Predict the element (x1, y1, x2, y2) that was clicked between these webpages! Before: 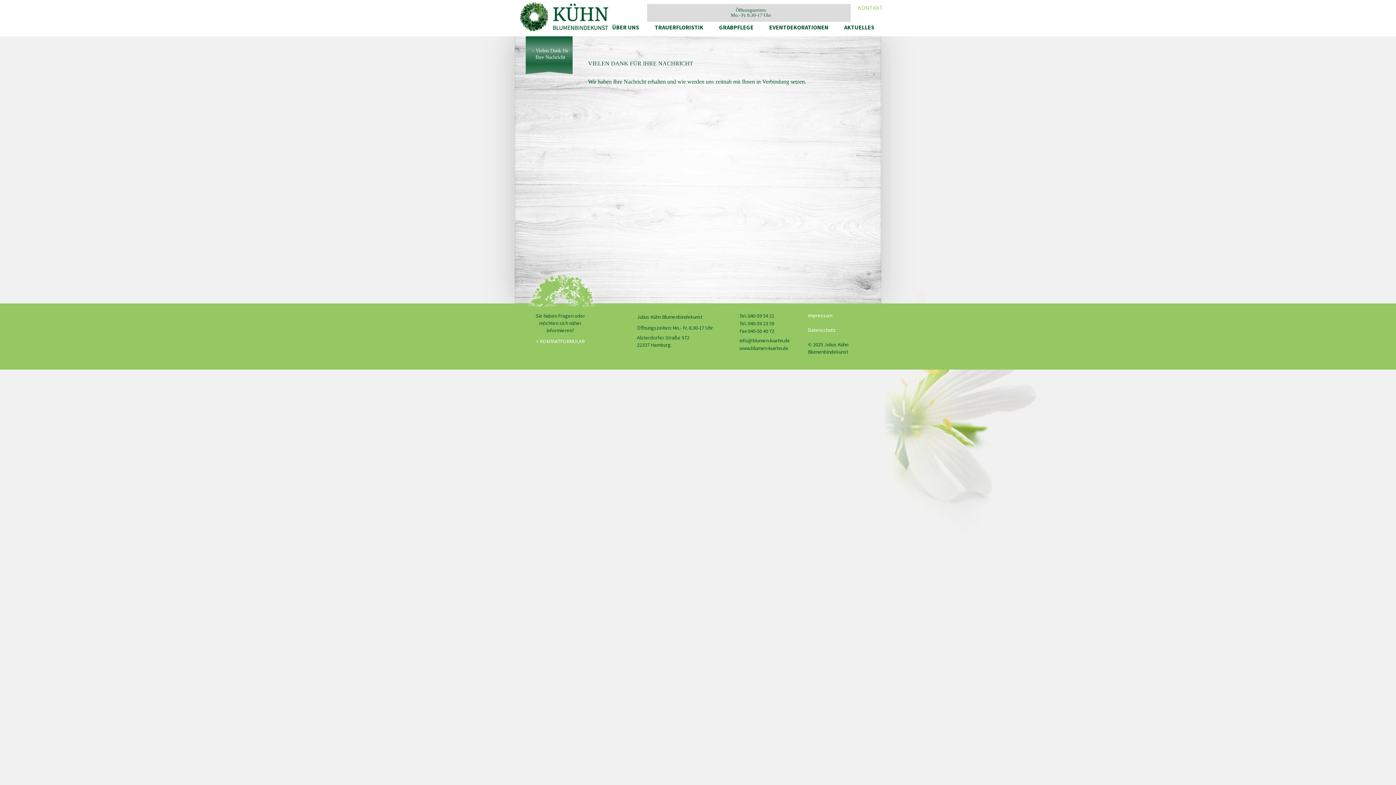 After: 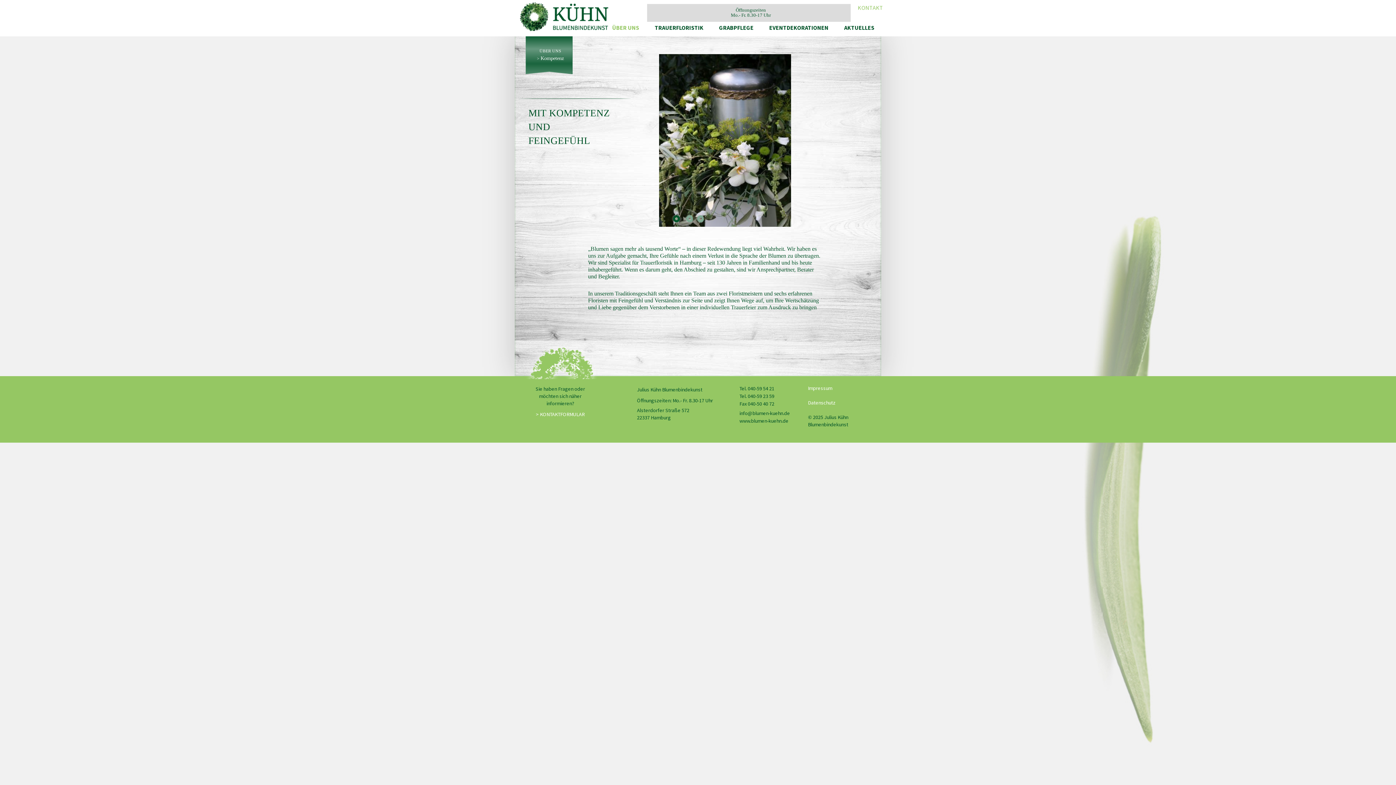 Action: label: ÜBER UNS bbox: (605, 21, 646, 33)